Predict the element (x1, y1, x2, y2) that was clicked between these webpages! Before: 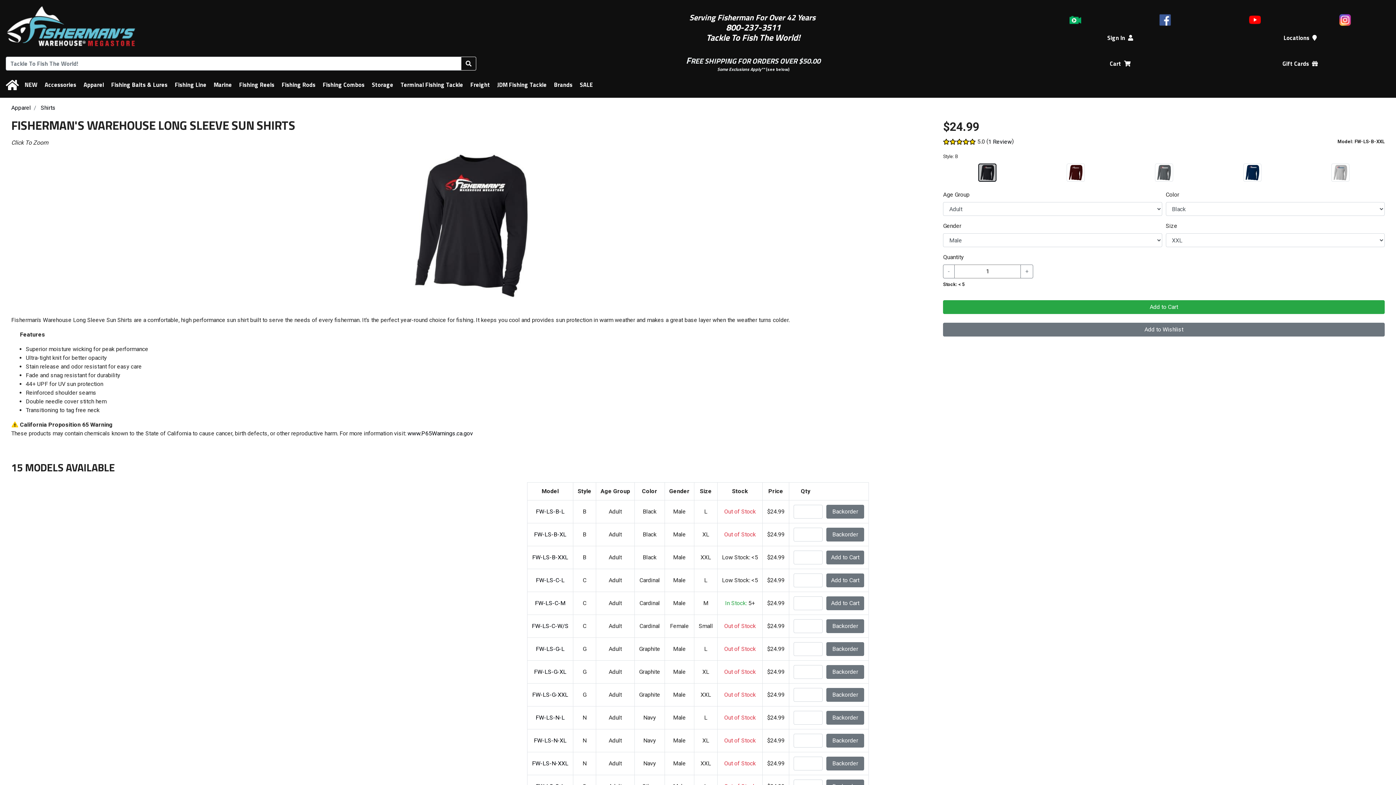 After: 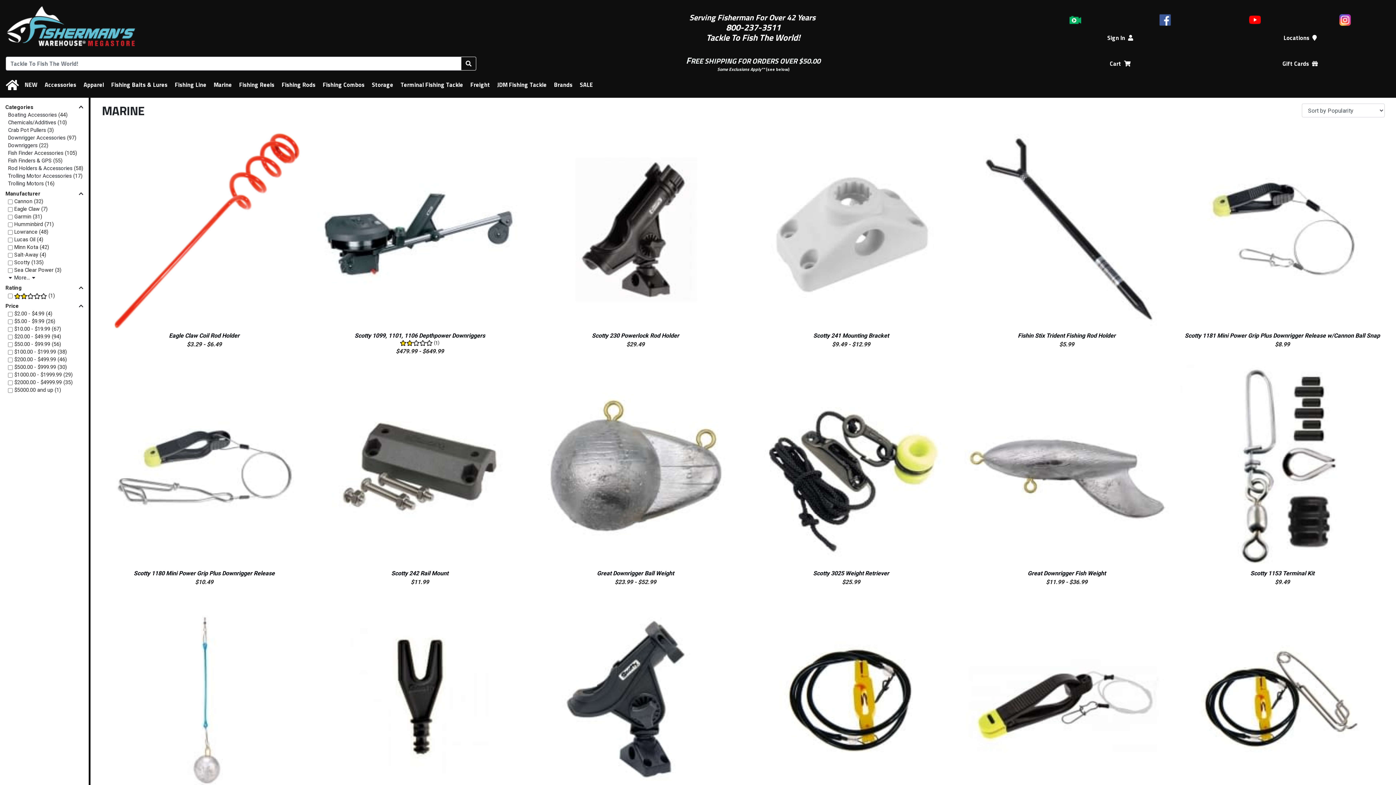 Action: bbox: (213, 80, 232, 89) label: Marine